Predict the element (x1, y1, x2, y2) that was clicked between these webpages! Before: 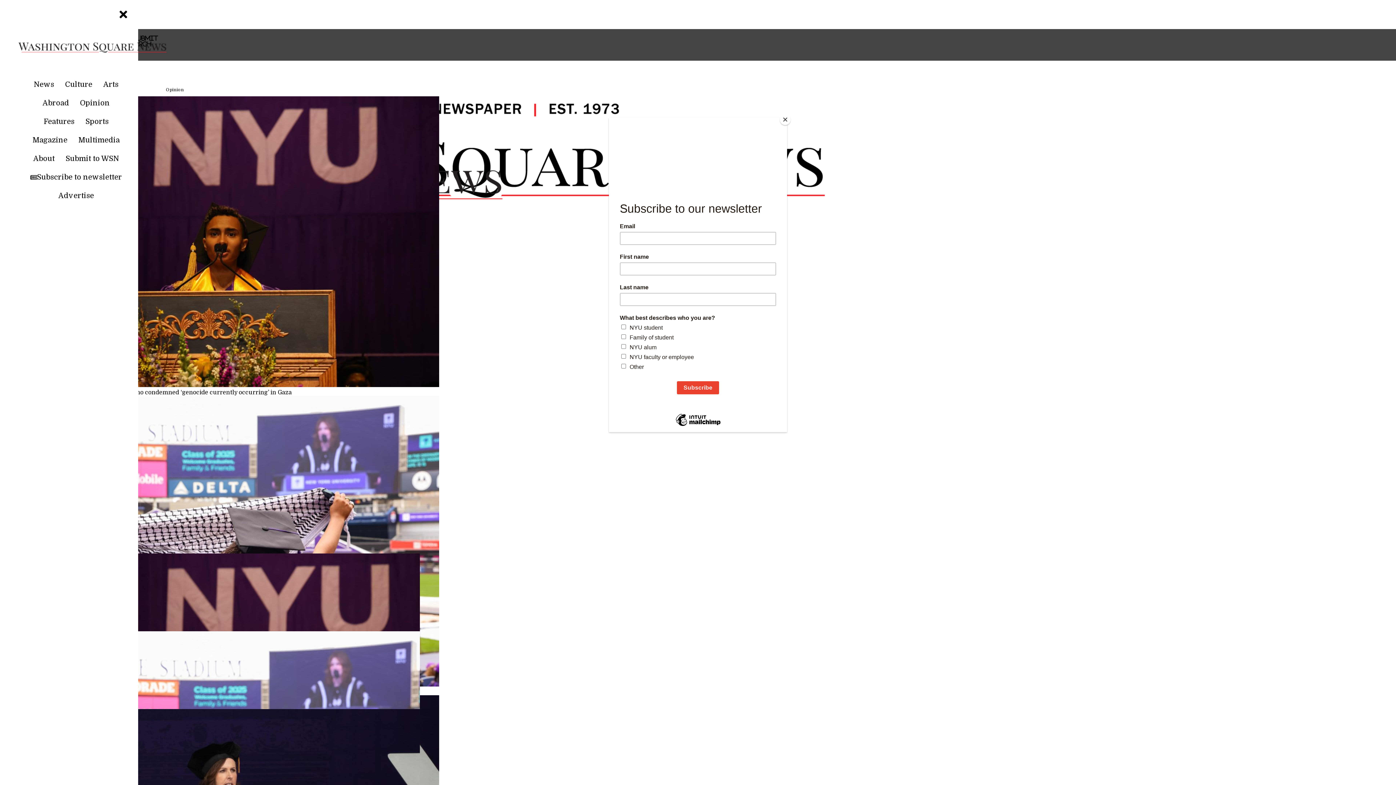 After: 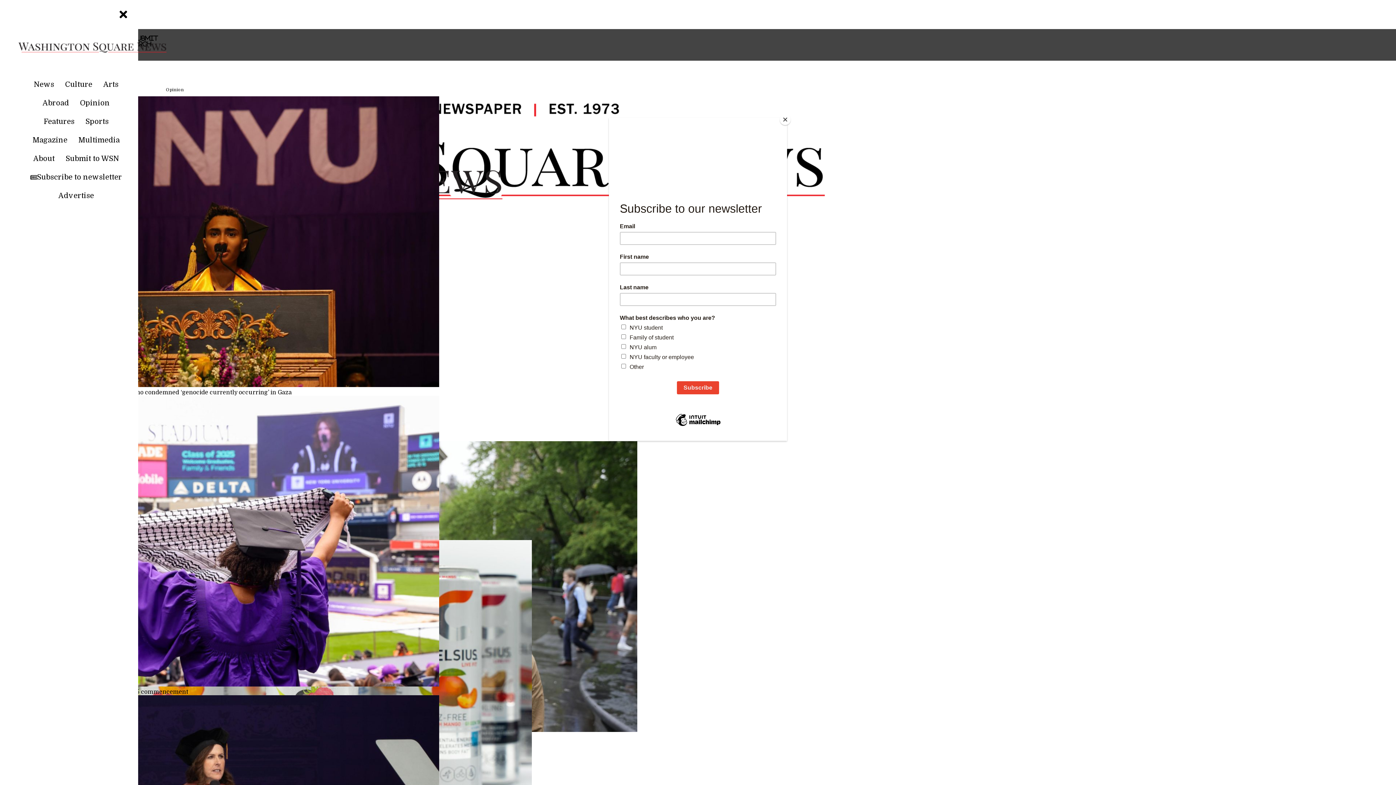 Action: label: Culture bbox: (60, 79, 97, 95)